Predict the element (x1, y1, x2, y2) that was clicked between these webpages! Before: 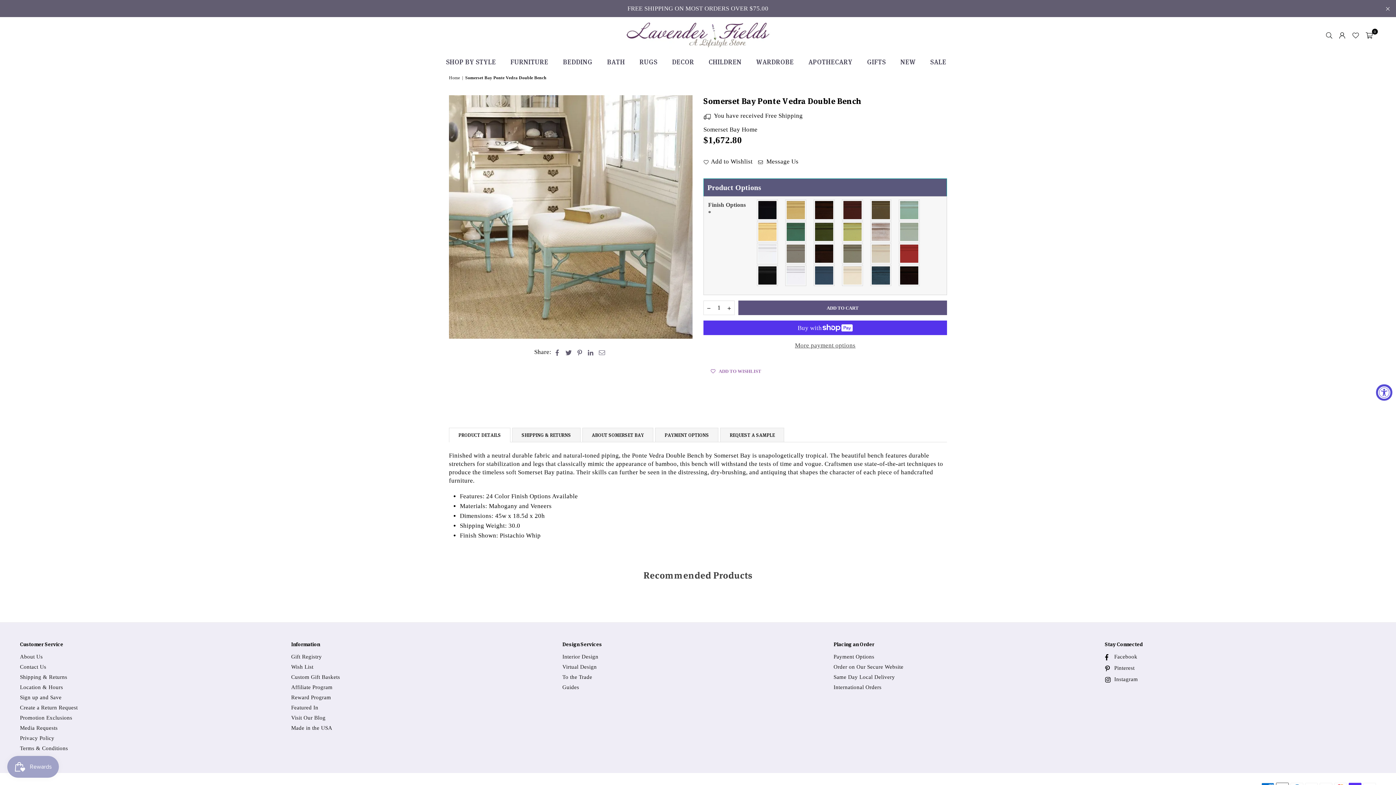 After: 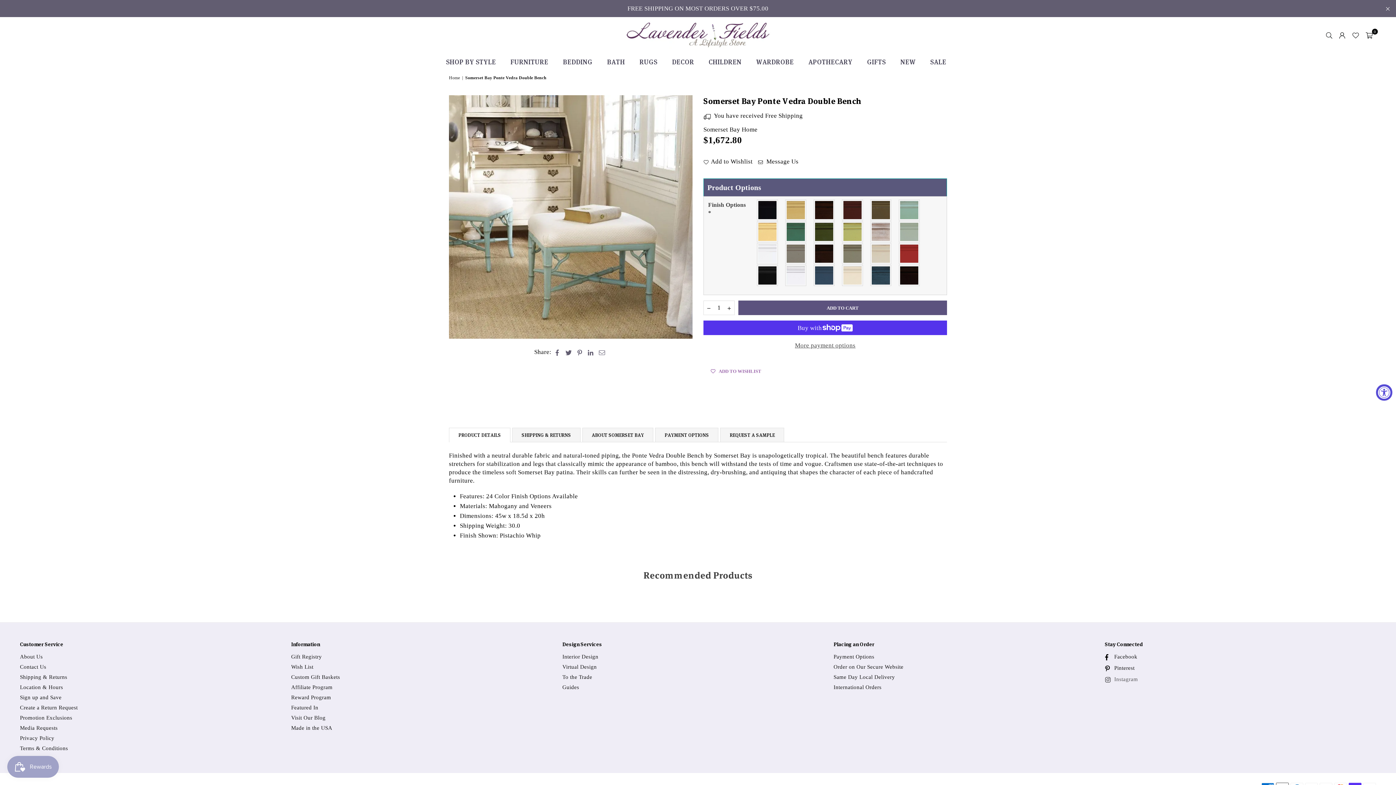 Action: label: Instagram bbox: (1102, 676, 1140, 683)